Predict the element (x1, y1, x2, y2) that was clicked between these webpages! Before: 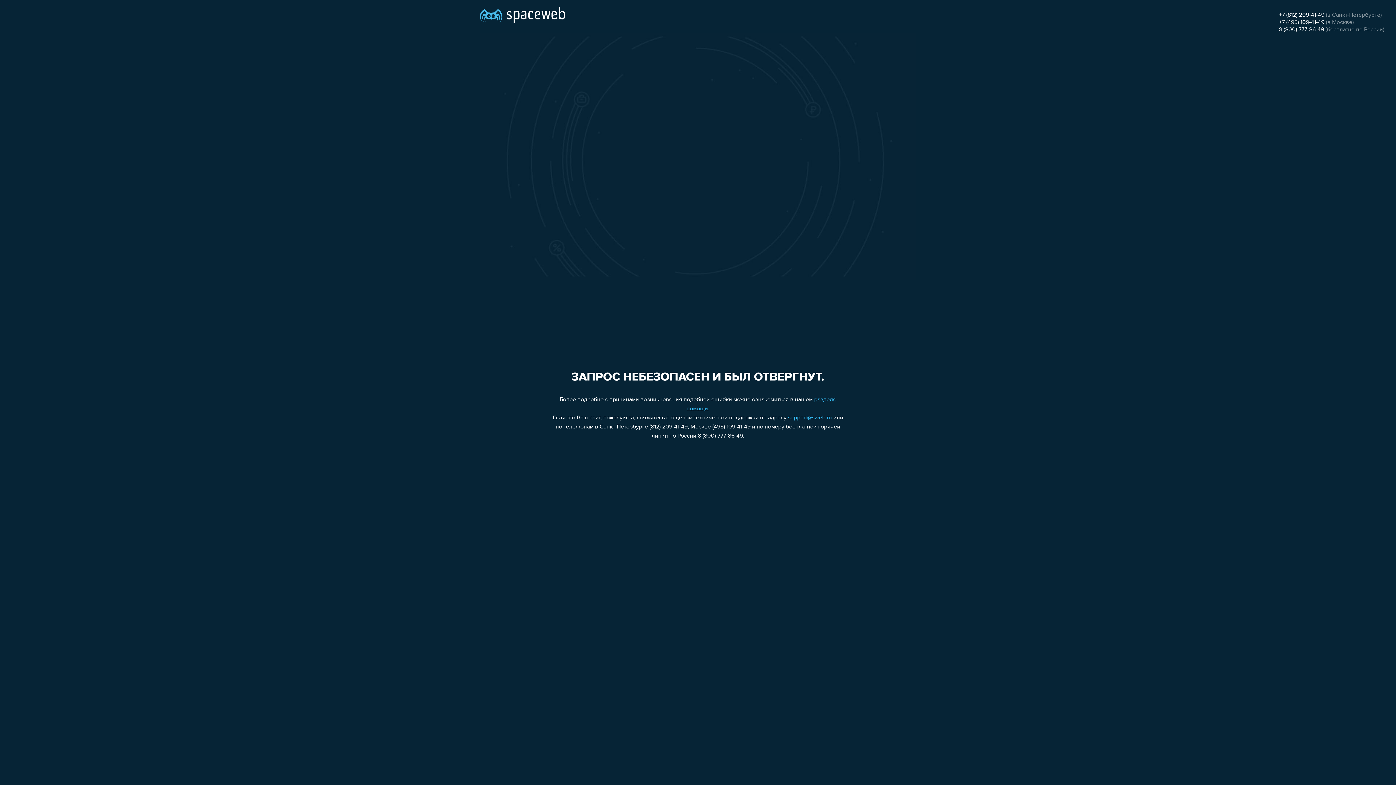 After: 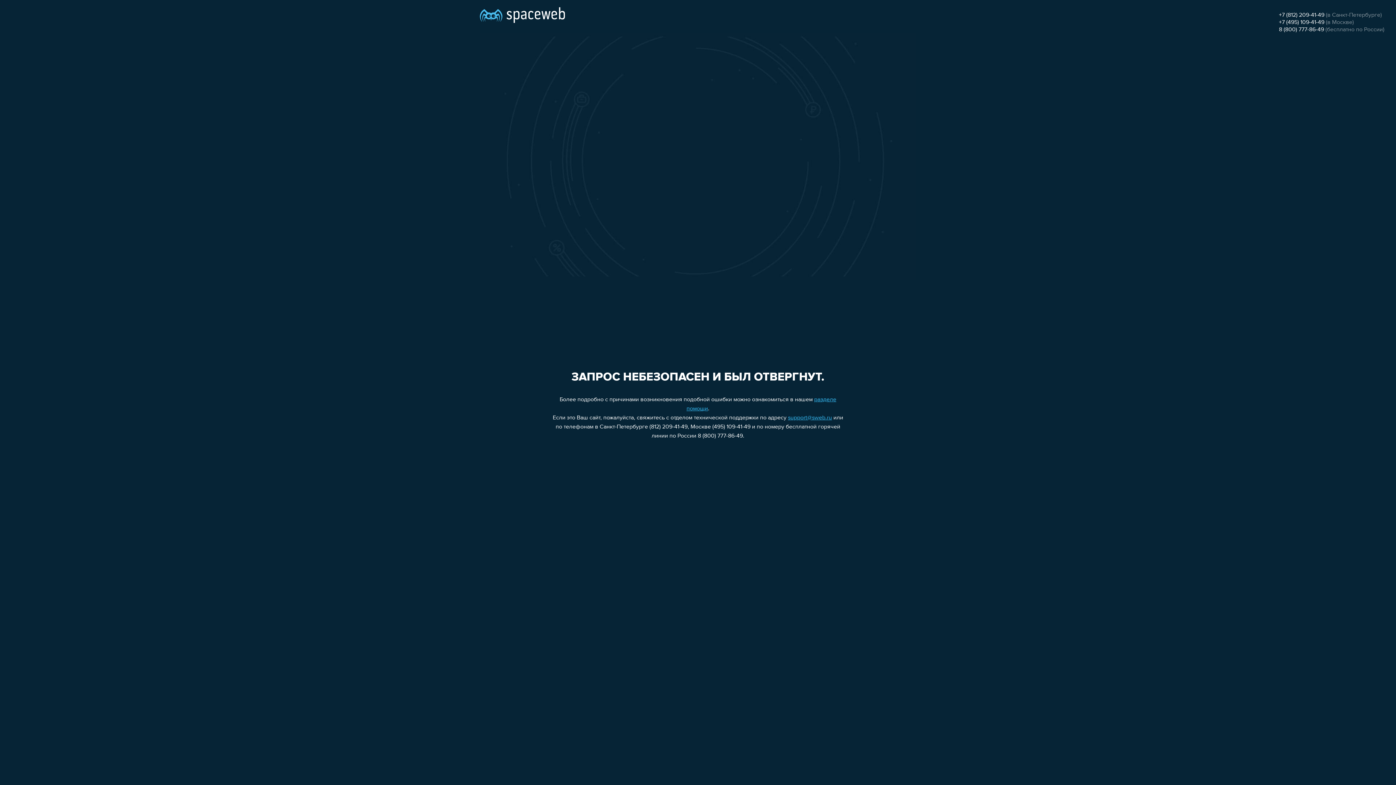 Action: label: 8 (800) 777-86-49 bbox: (1279, 26, 1324, 32)